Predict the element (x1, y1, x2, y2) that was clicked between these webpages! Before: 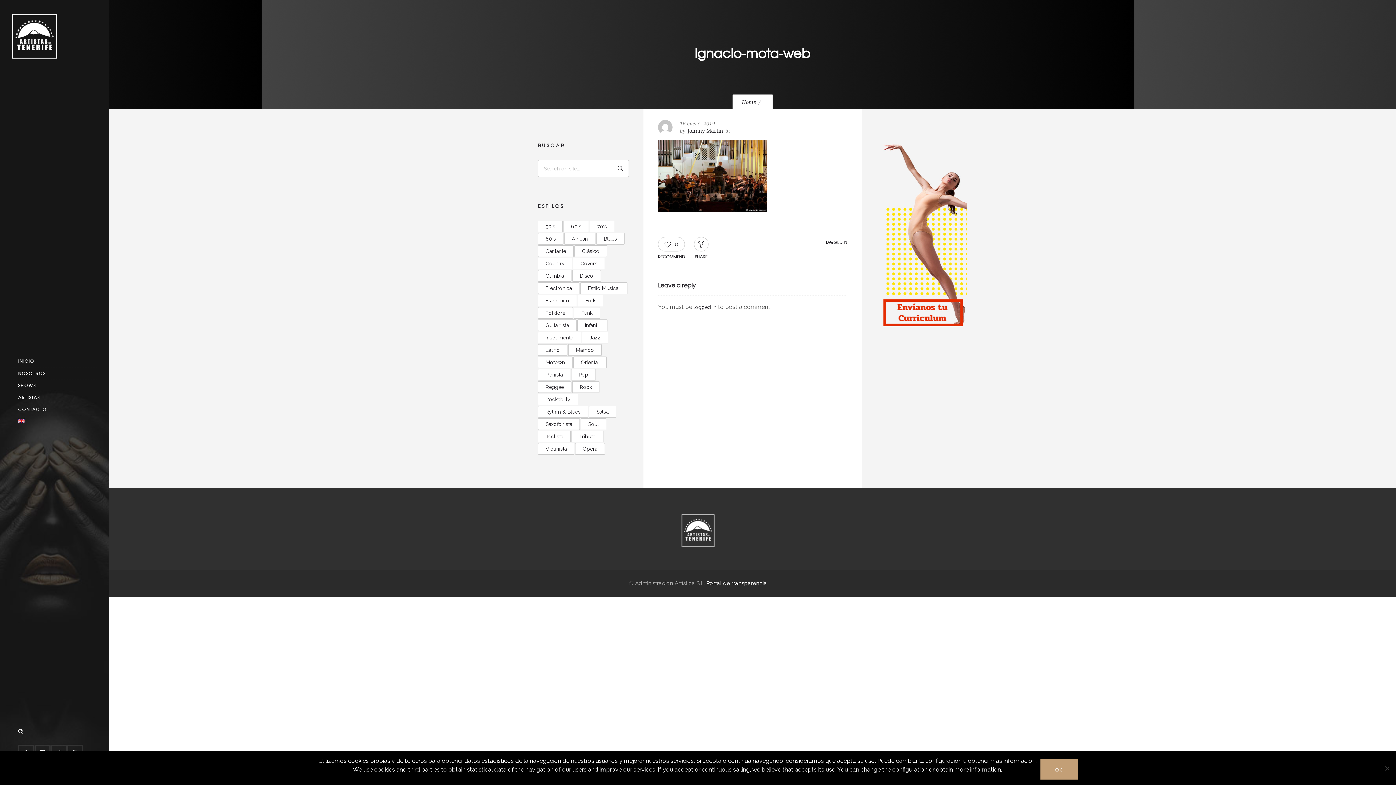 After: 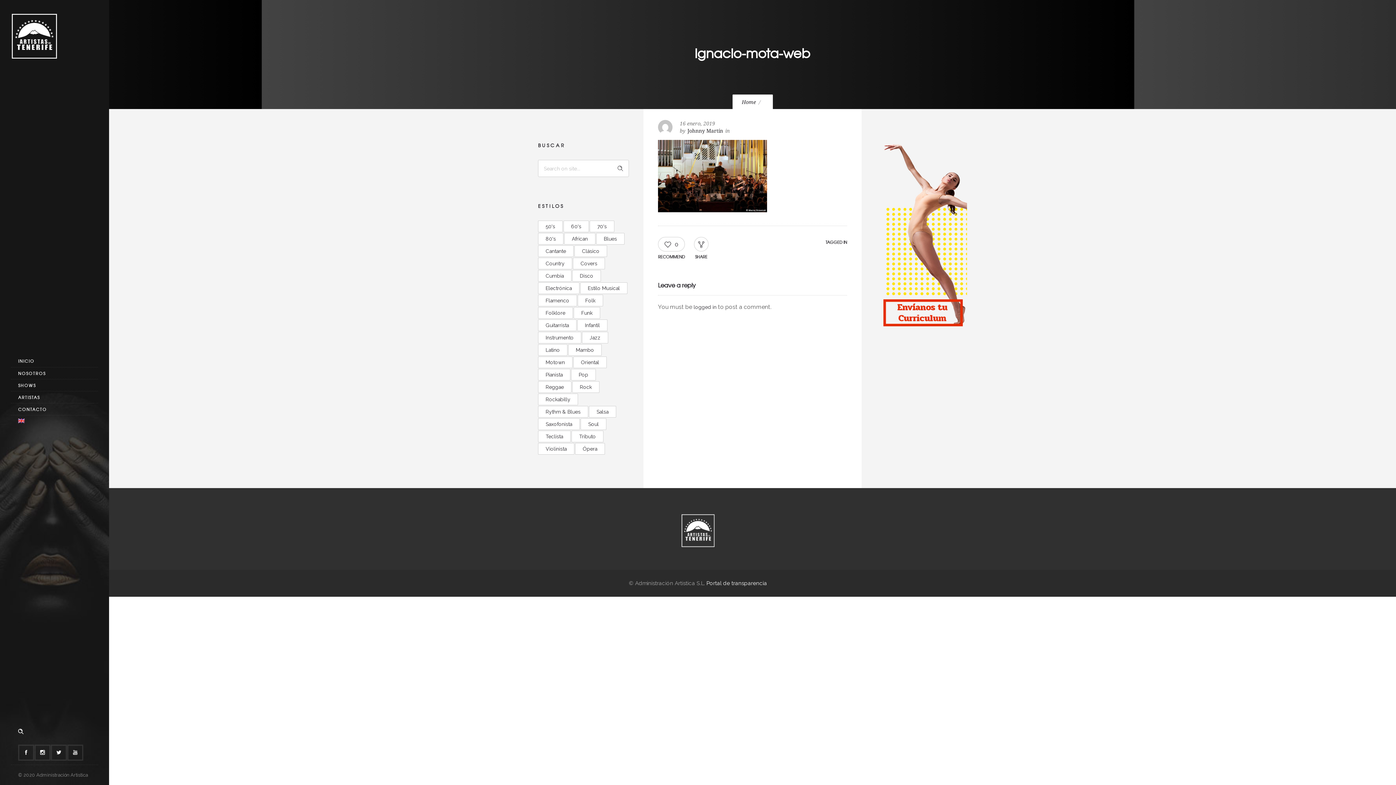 Action: bbox: (1040, 759, 1078, 780) label: Ok